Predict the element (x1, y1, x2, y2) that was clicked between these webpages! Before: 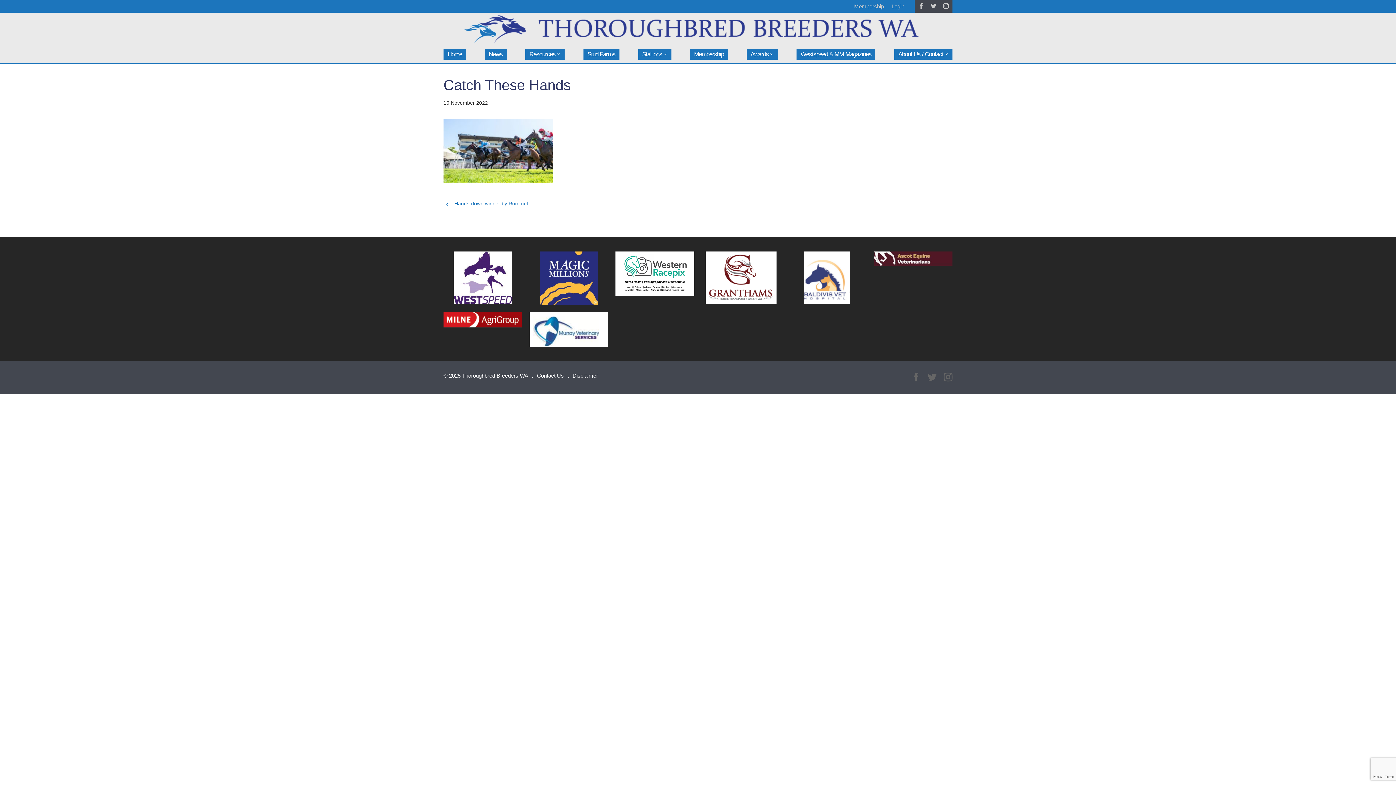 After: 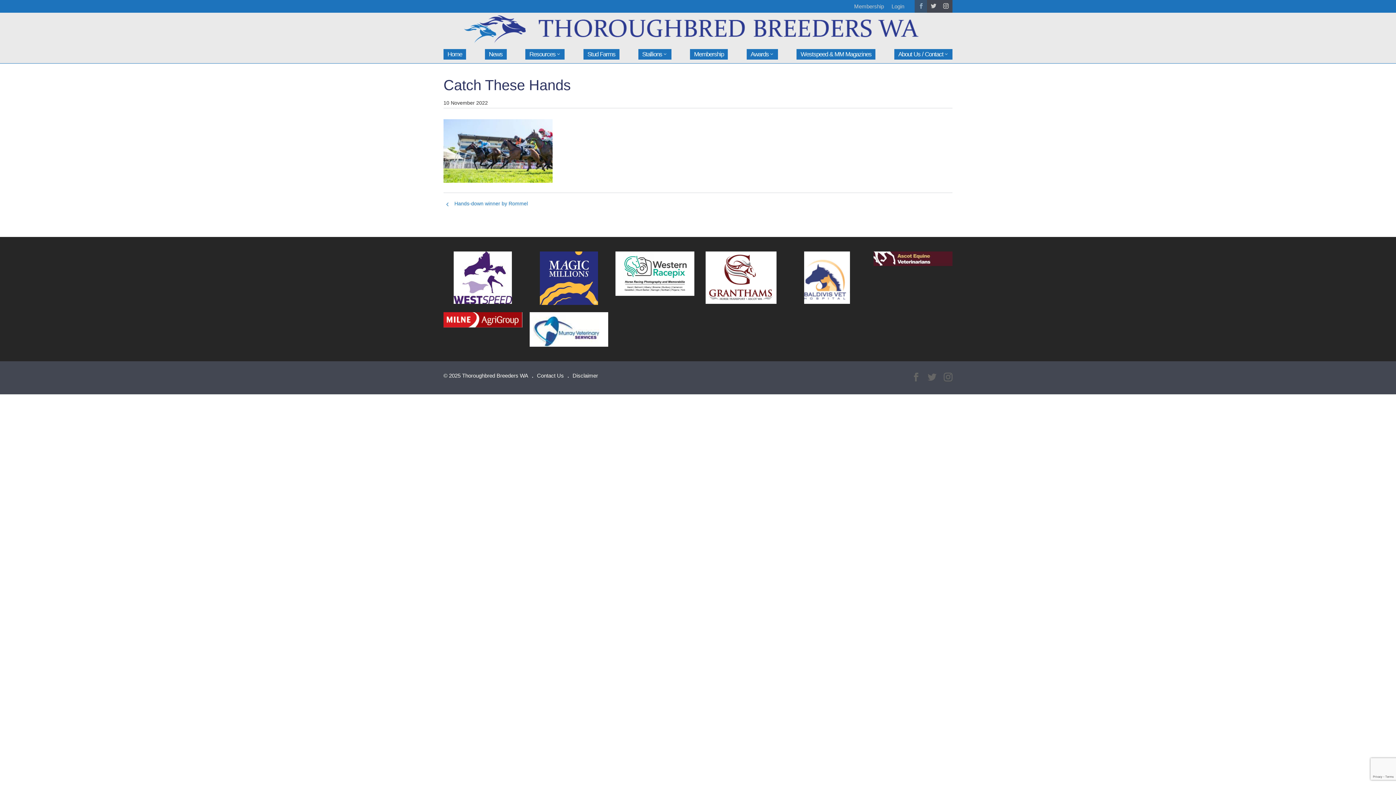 Action: bbox: (914, 0, 928, 12)